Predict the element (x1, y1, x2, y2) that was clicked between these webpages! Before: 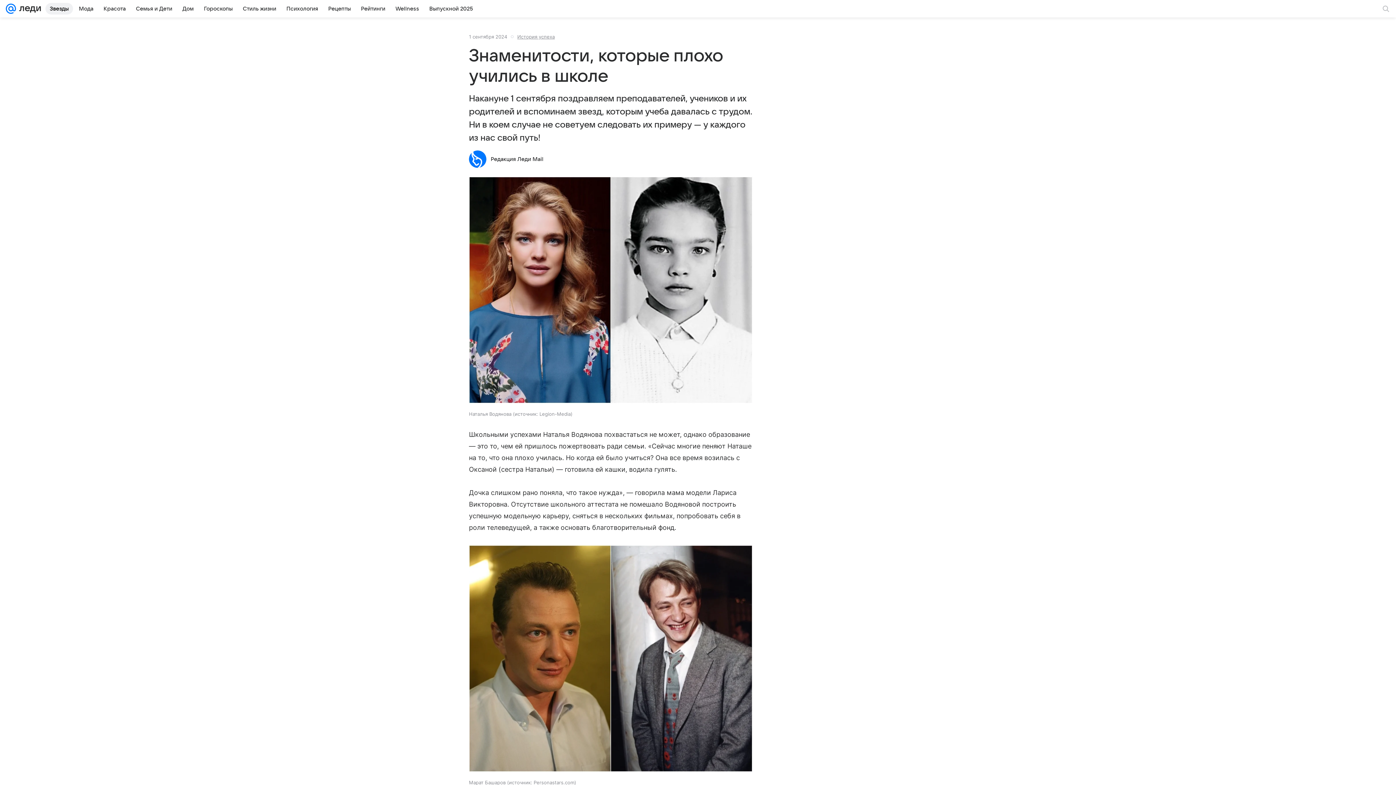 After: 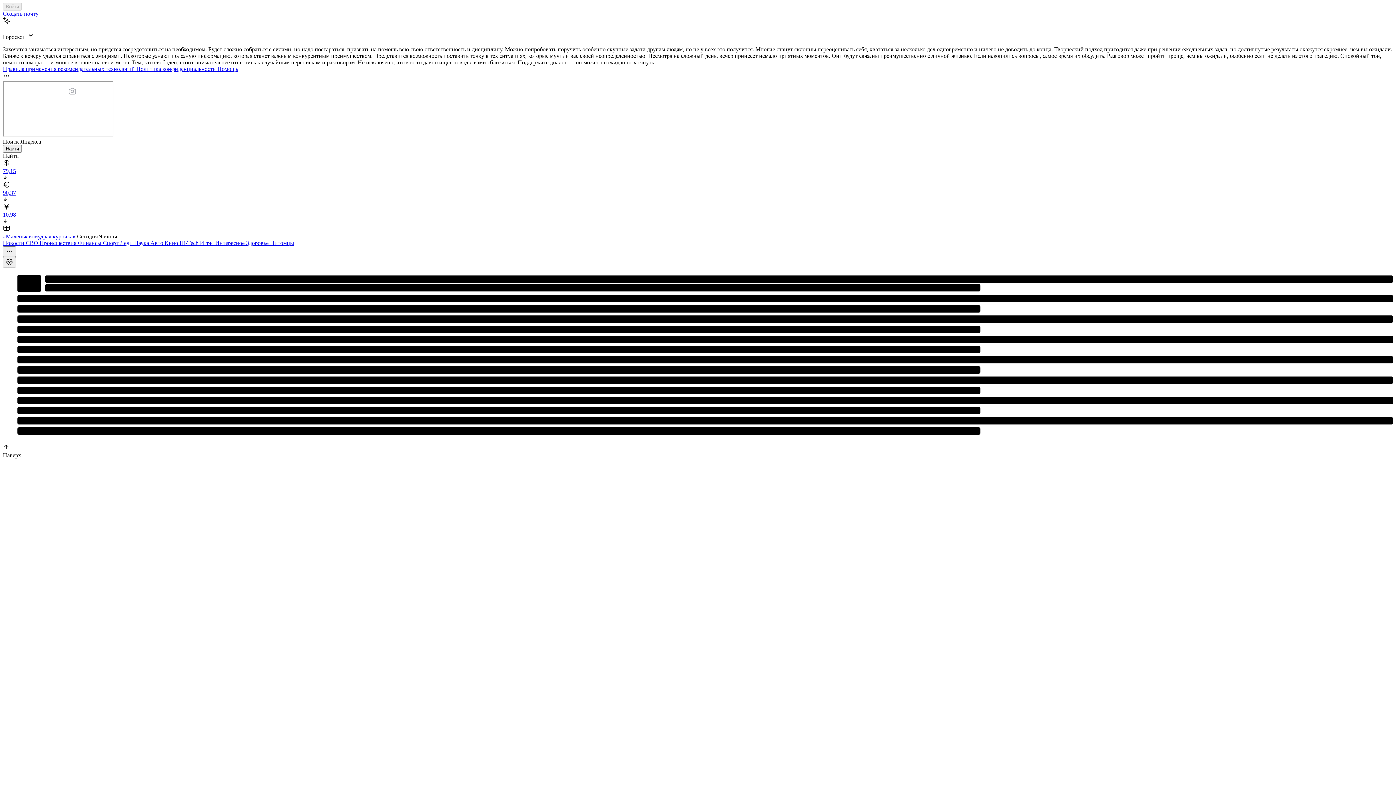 Action: bbox: (5, 0, 16, 17)